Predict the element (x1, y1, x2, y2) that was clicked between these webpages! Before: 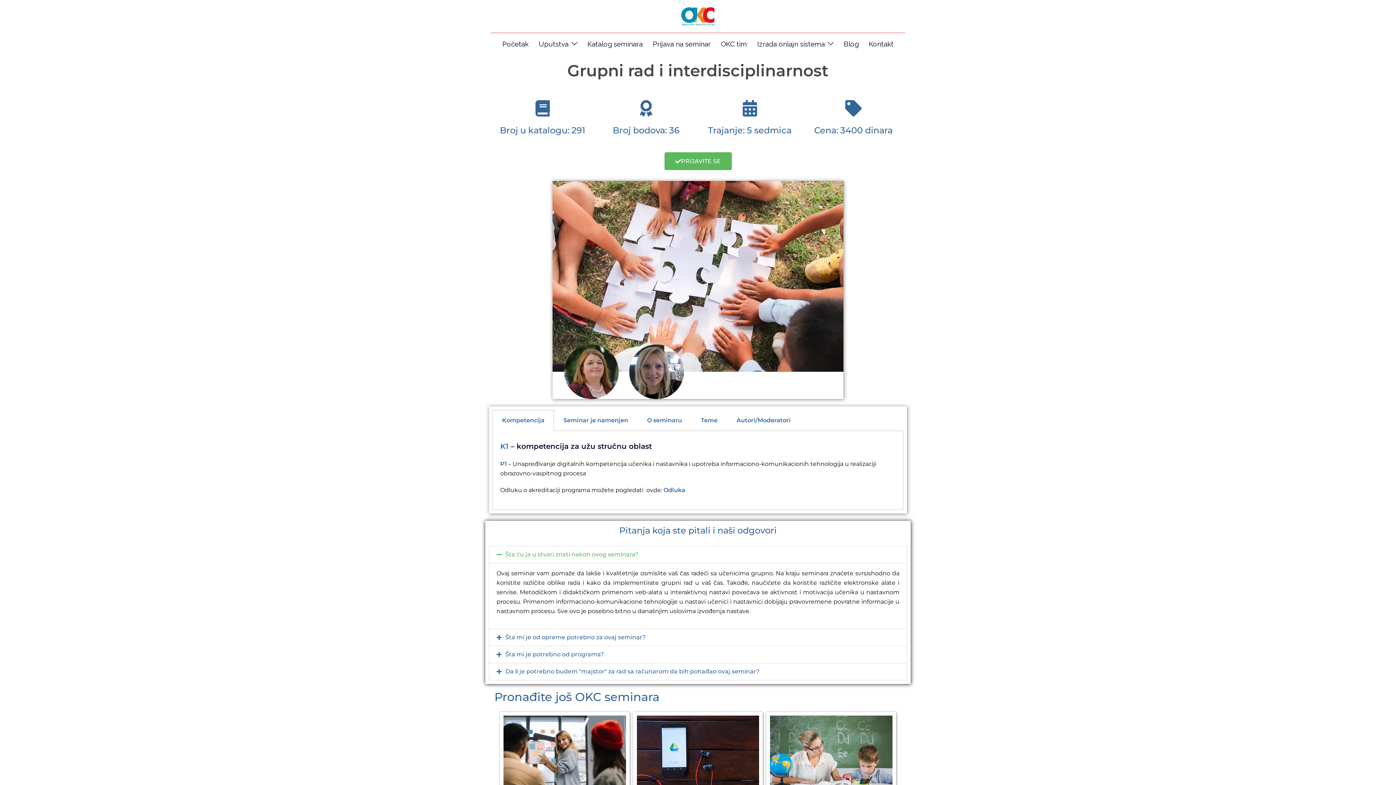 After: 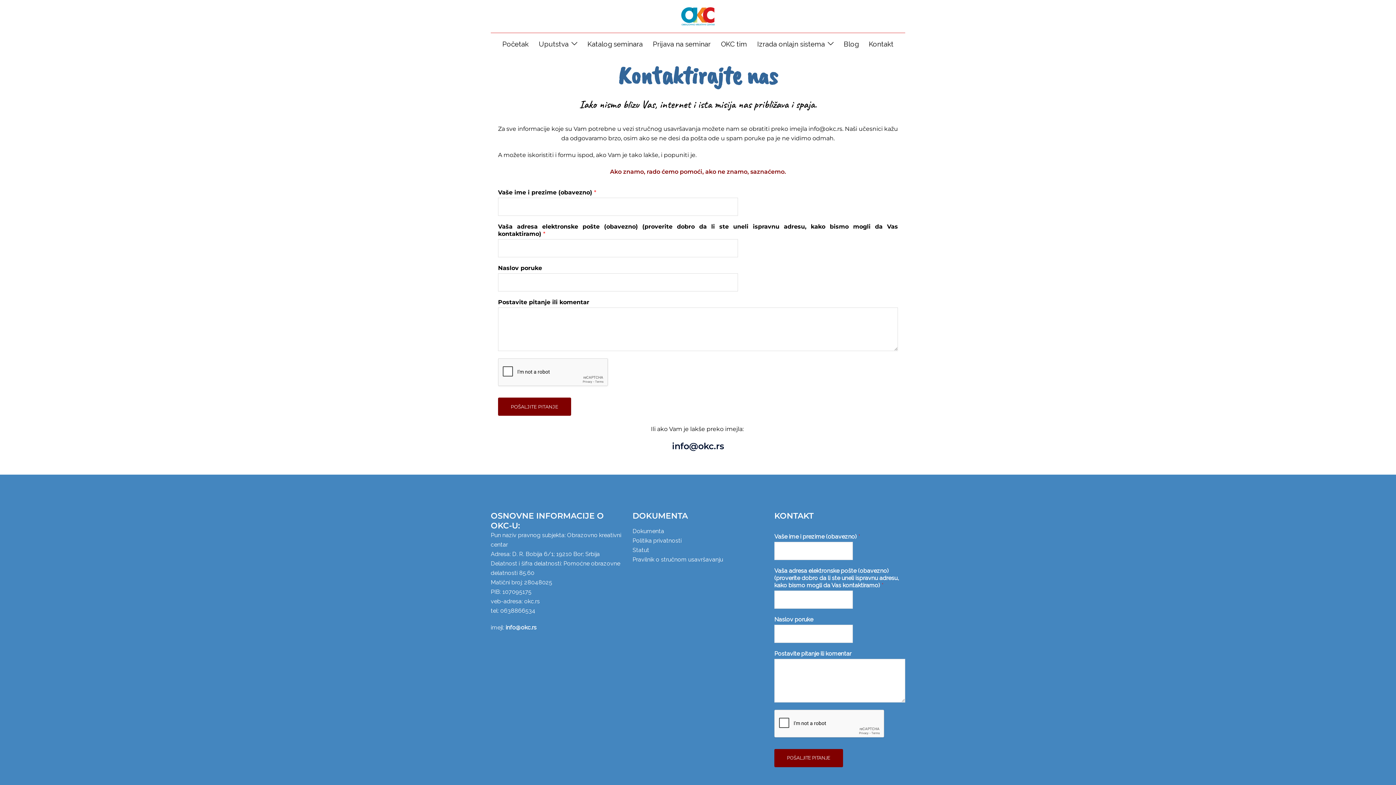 Action: label: Kontakt bbox: (869, 38, 893, 49)